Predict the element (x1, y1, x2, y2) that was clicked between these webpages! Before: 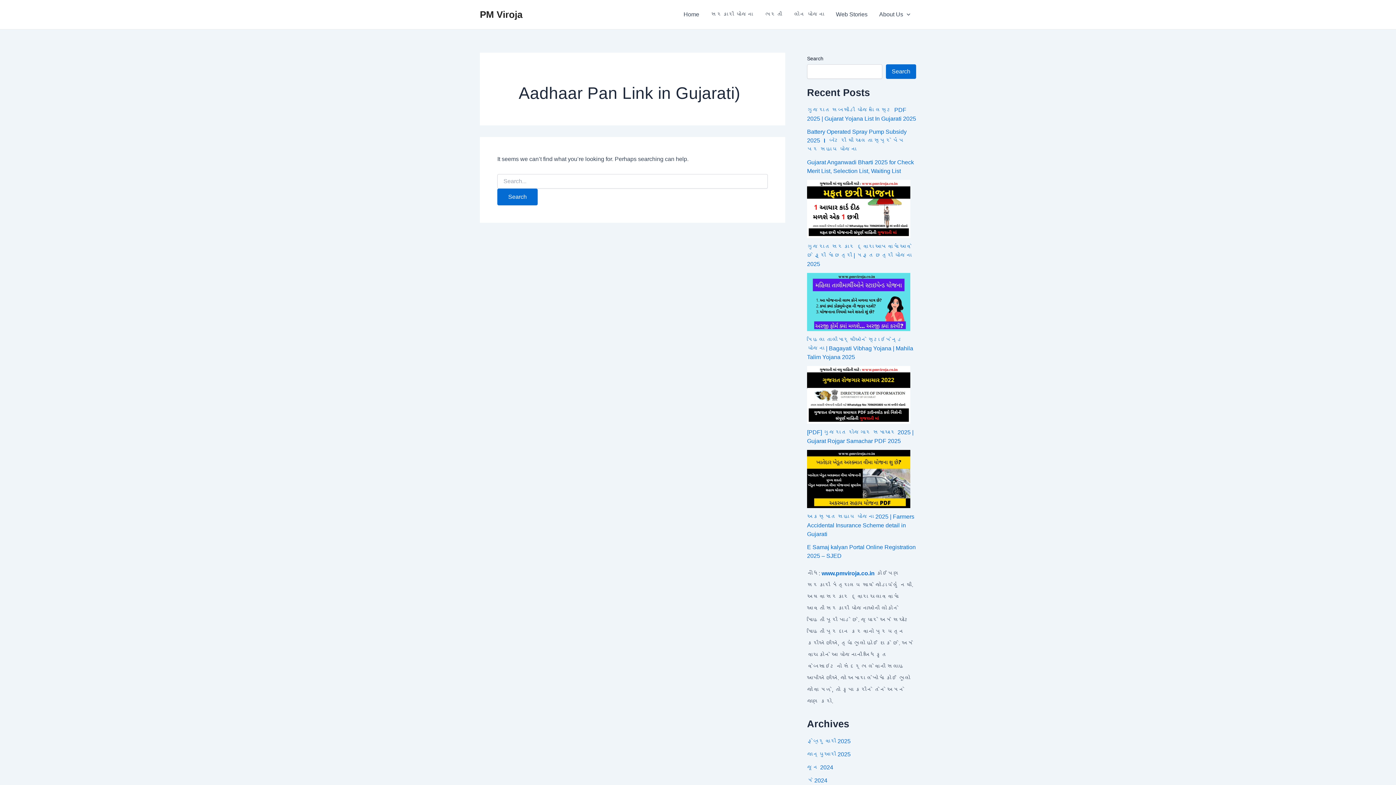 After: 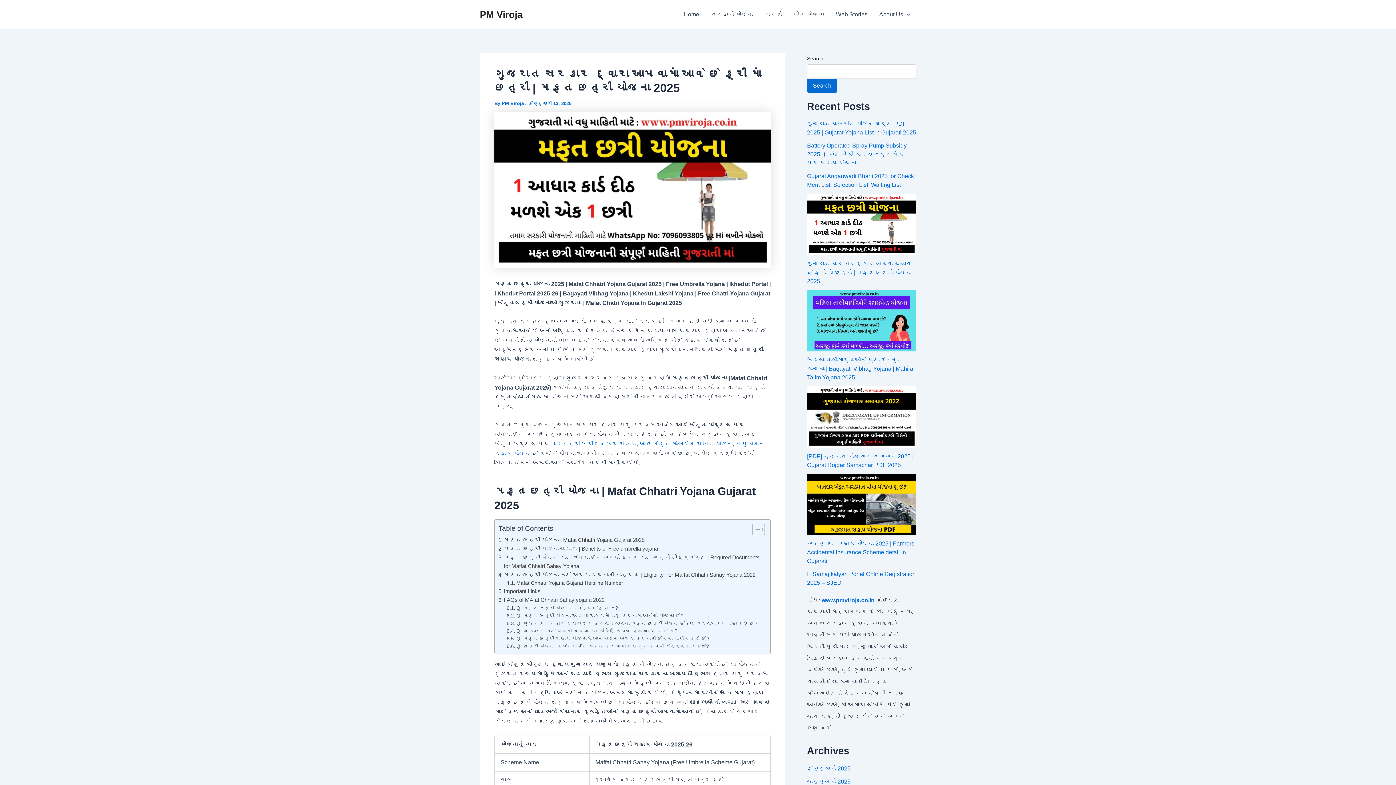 Action: bbox: (807, 243, 912, 267) label: ગુજરાત સરકાર દ્વારા આપવામાં આવે છે ફ્રી માં છત્રી | મફત છત્રી યોજના 2025